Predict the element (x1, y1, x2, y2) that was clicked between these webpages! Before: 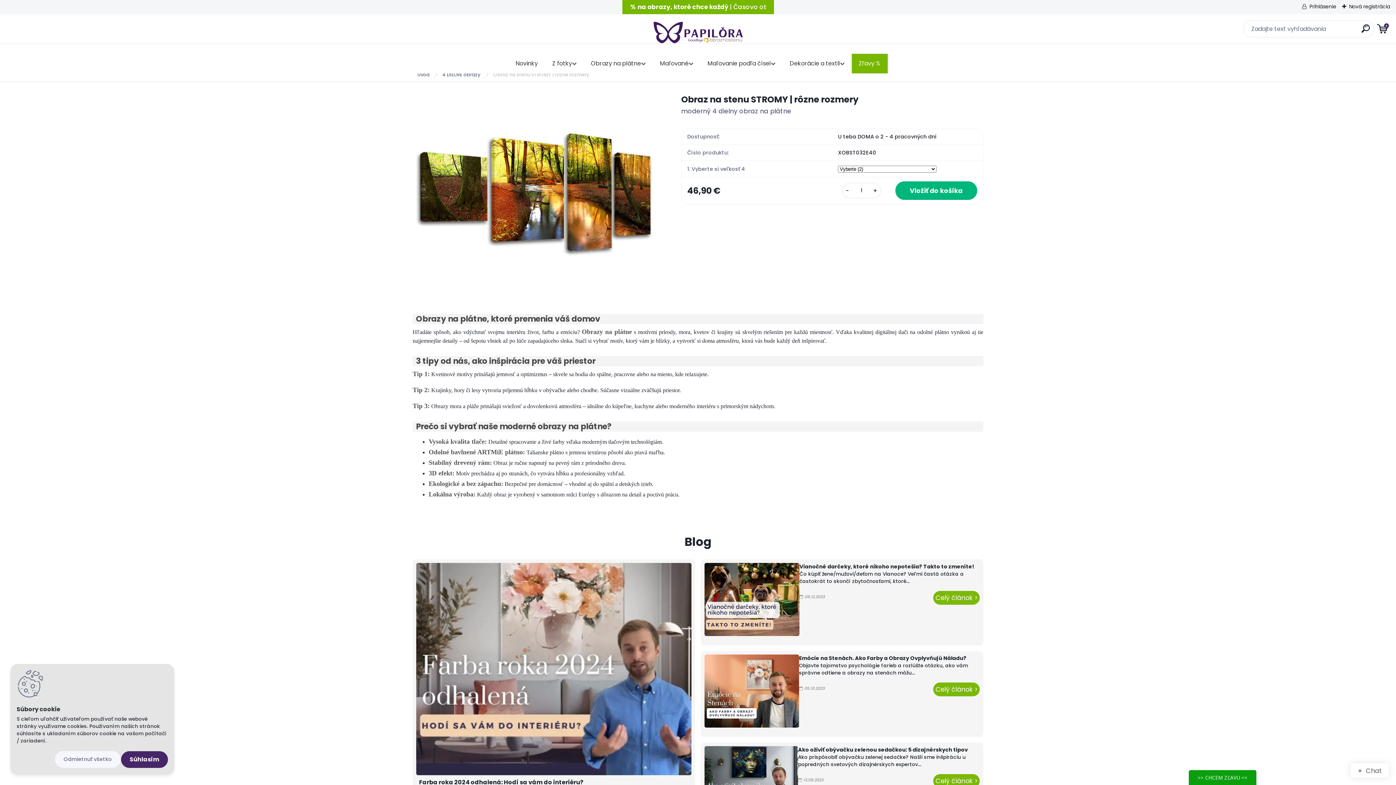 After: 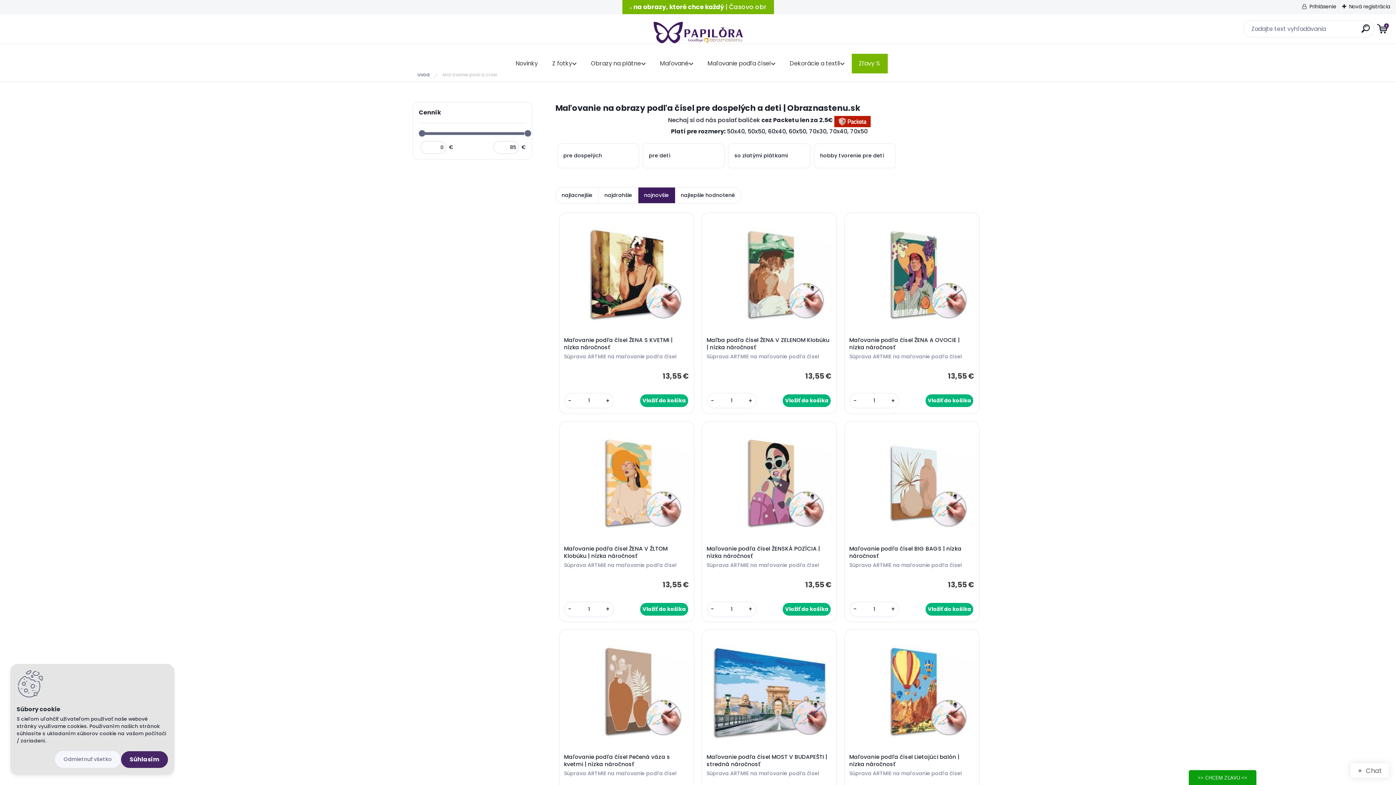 Action: bbox: (707, 59, 771, 68) label: Maľovanie podľa čísel